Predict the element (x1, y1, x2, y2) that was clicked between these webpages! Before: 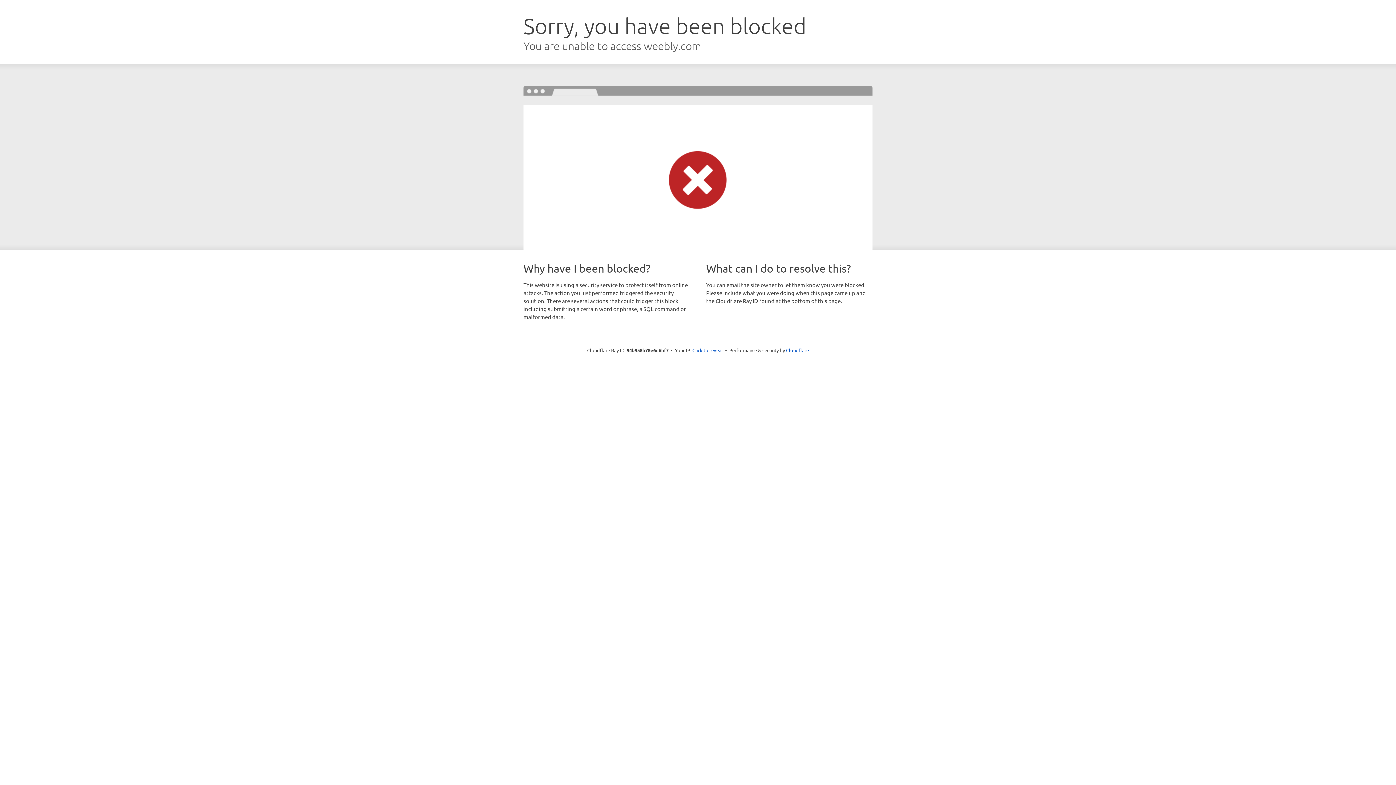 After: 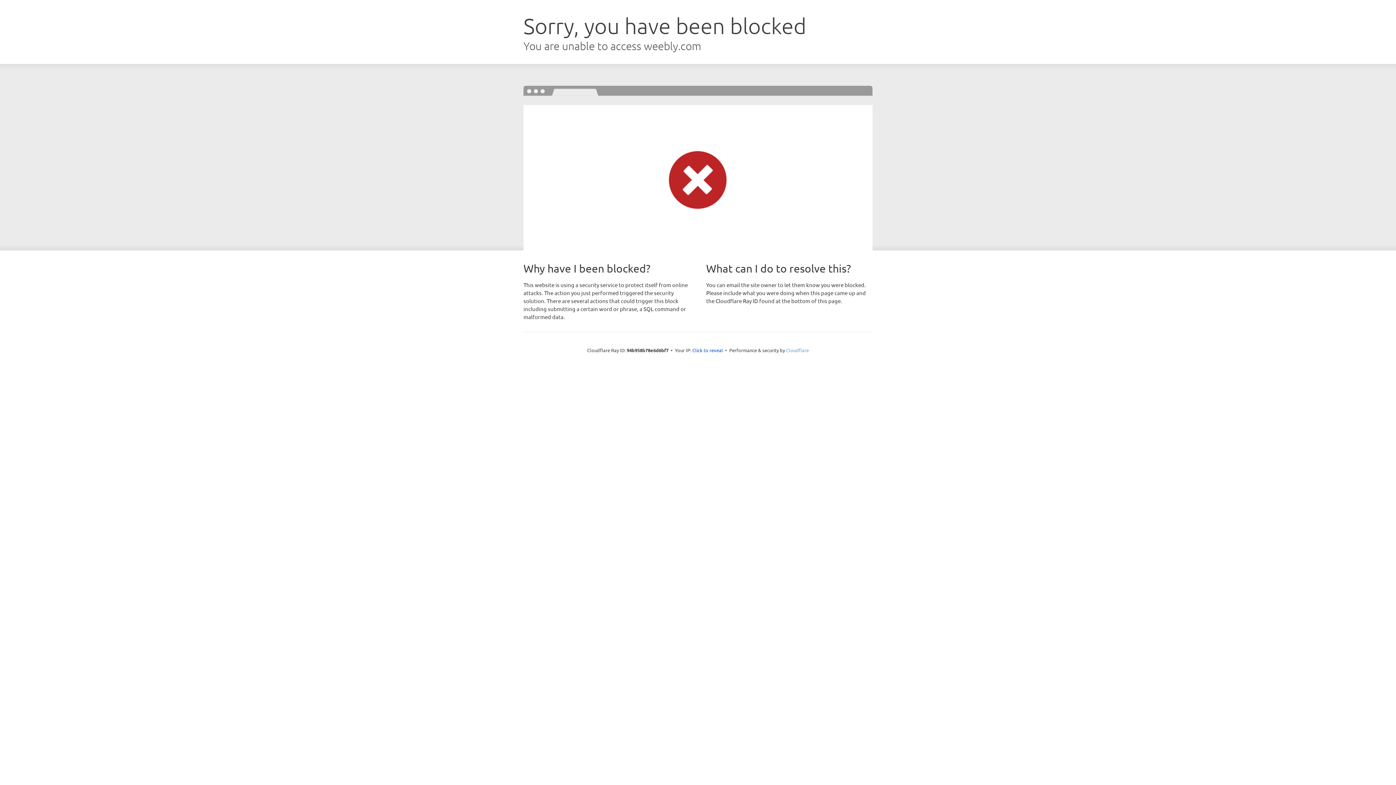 Action: bbox: (786, 347, 809, 353) label: Cloudflare